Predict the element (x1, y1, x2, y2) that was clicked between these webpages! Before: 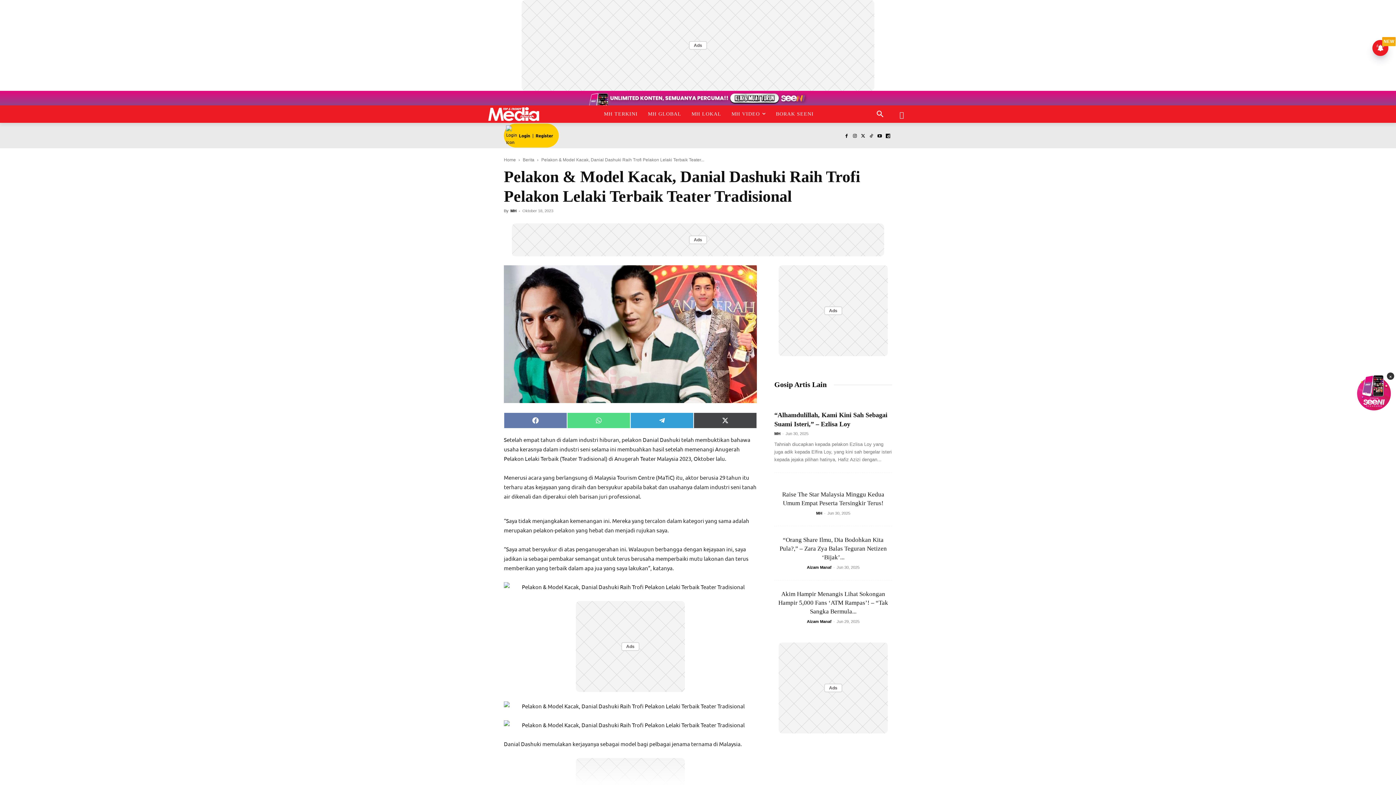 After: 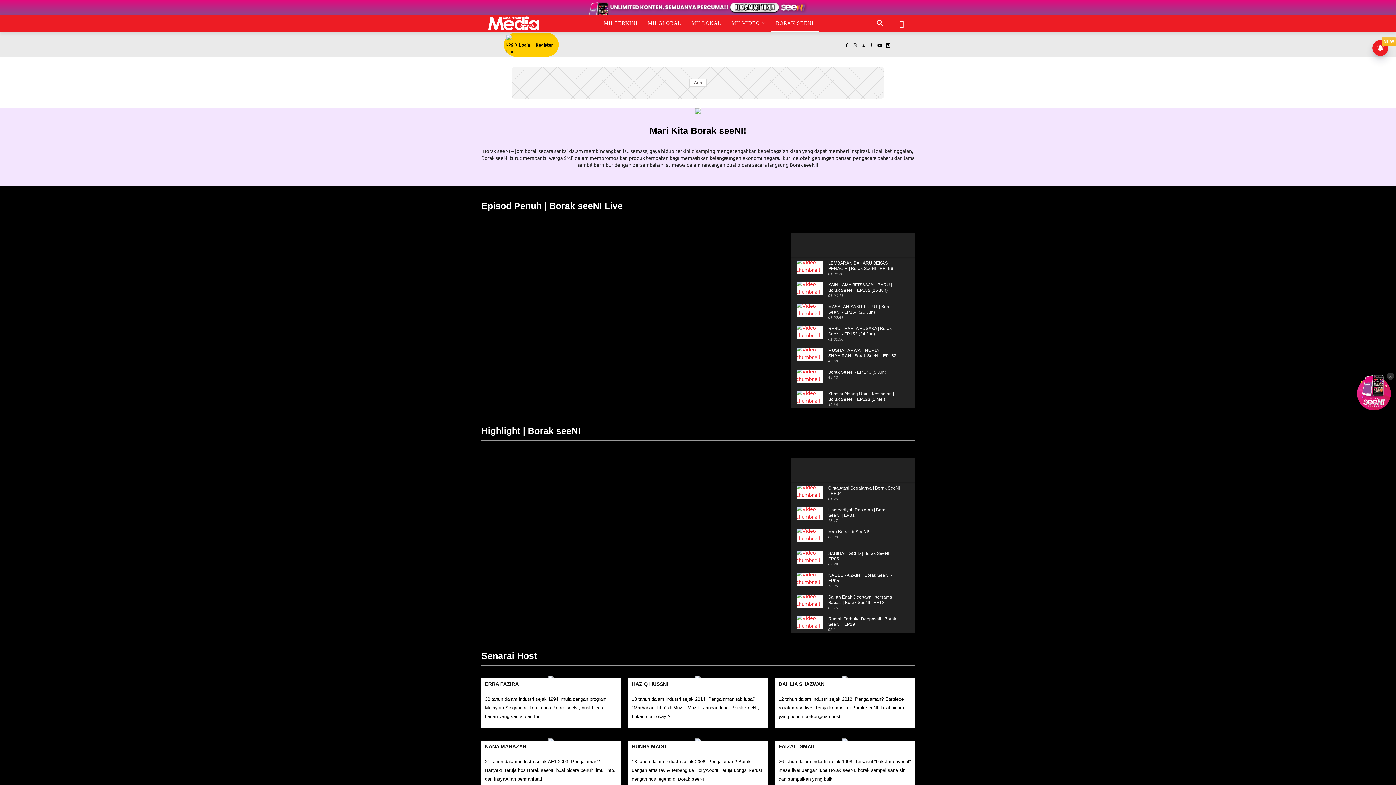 Action: bbox: (771, 105, 819, 122) label: BORAK SEENI